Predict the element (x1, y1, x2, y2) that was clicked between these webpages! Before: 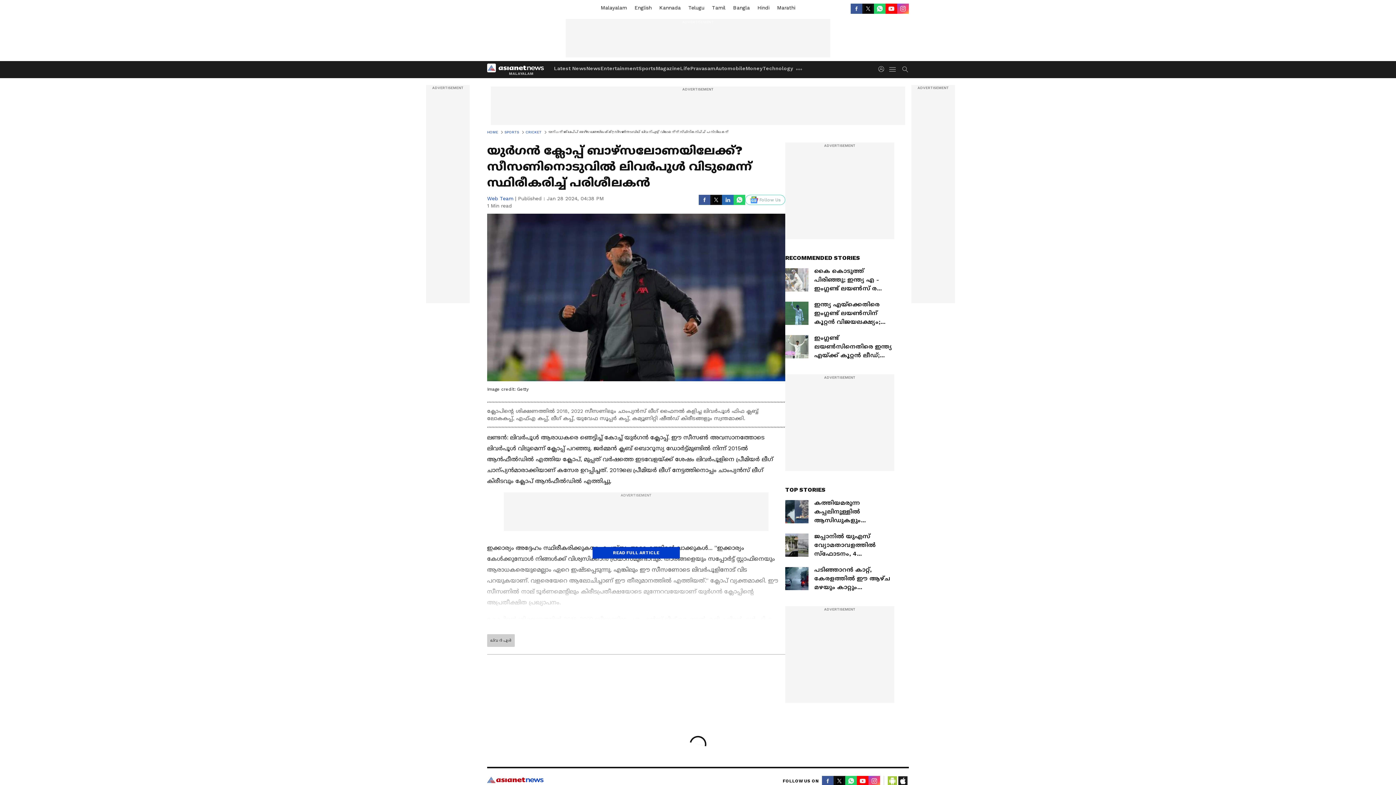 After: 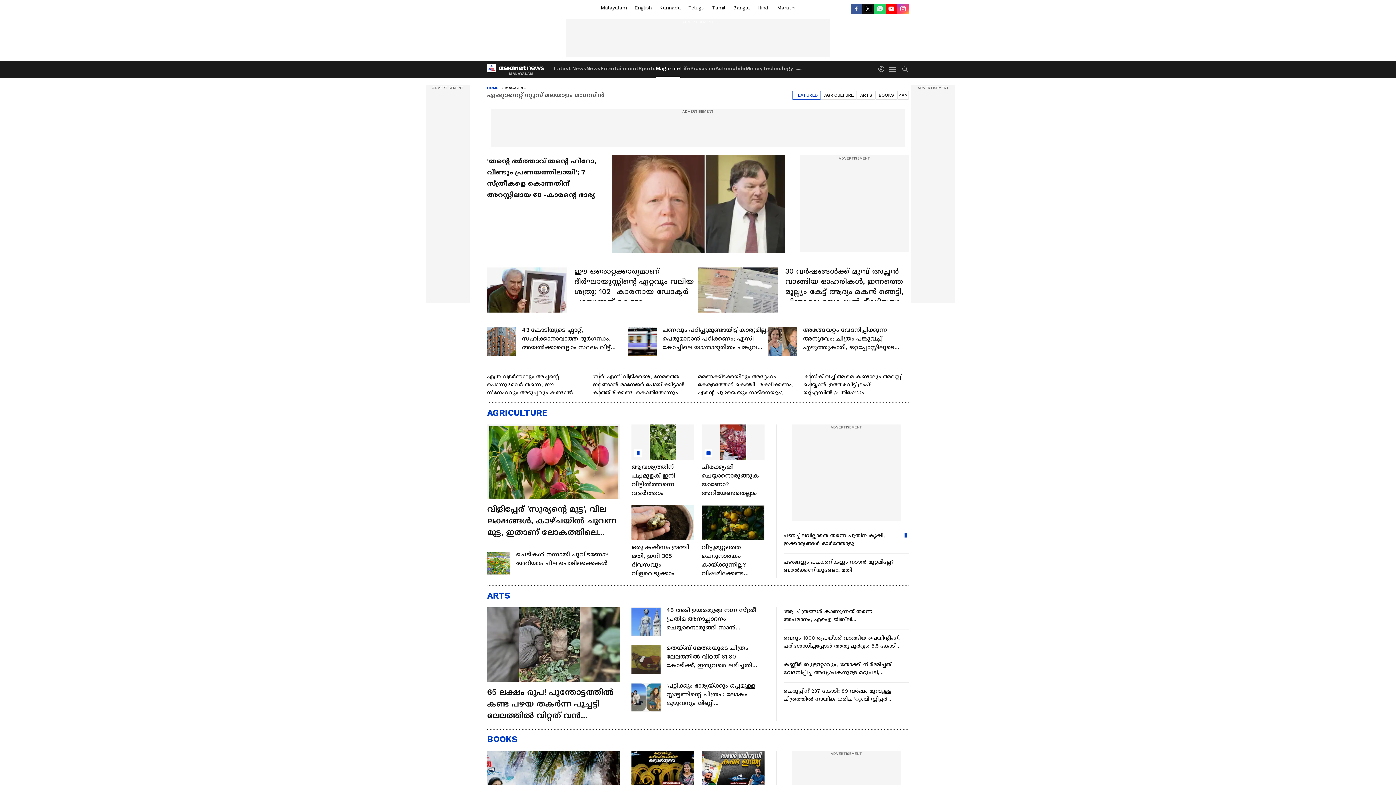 Action: bbox: (656, 61, 680, 77) label: Magazine